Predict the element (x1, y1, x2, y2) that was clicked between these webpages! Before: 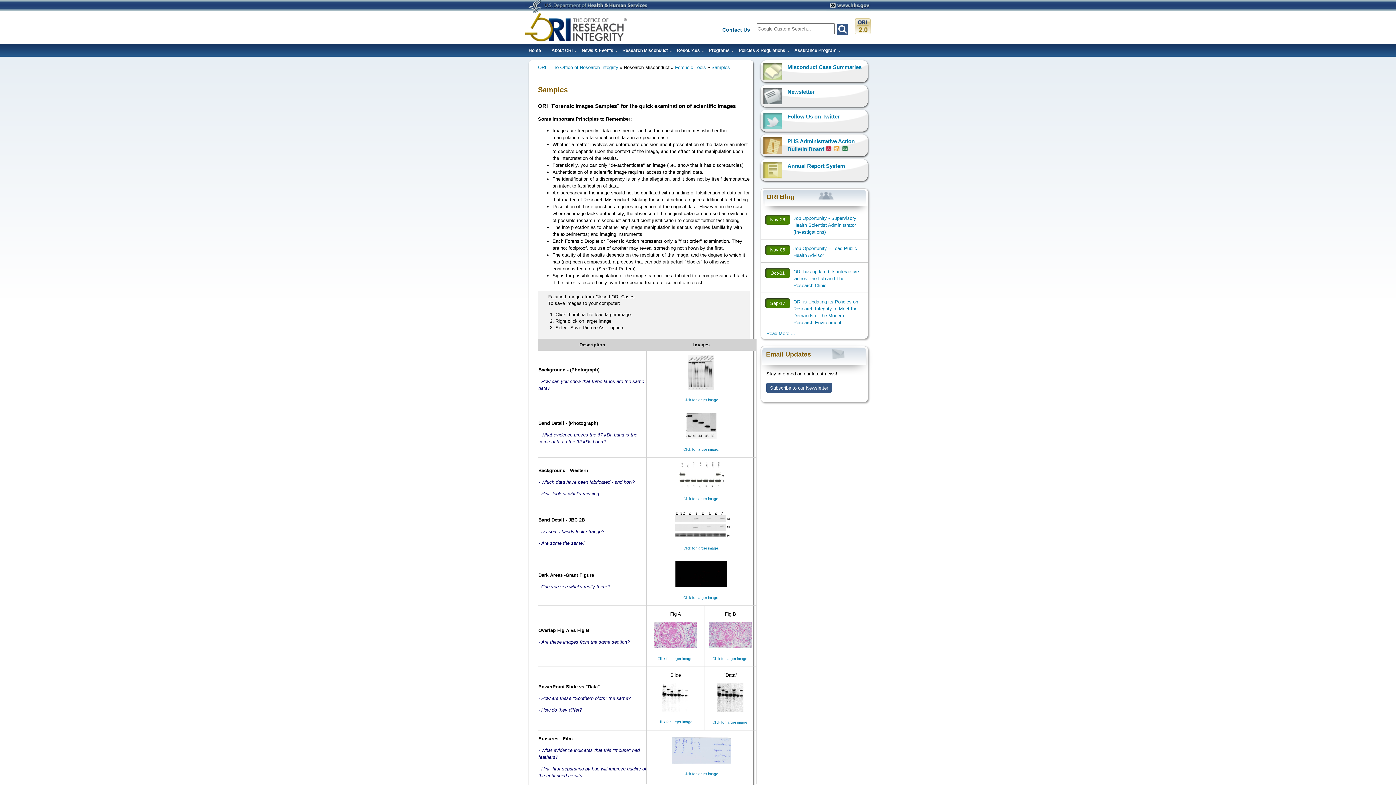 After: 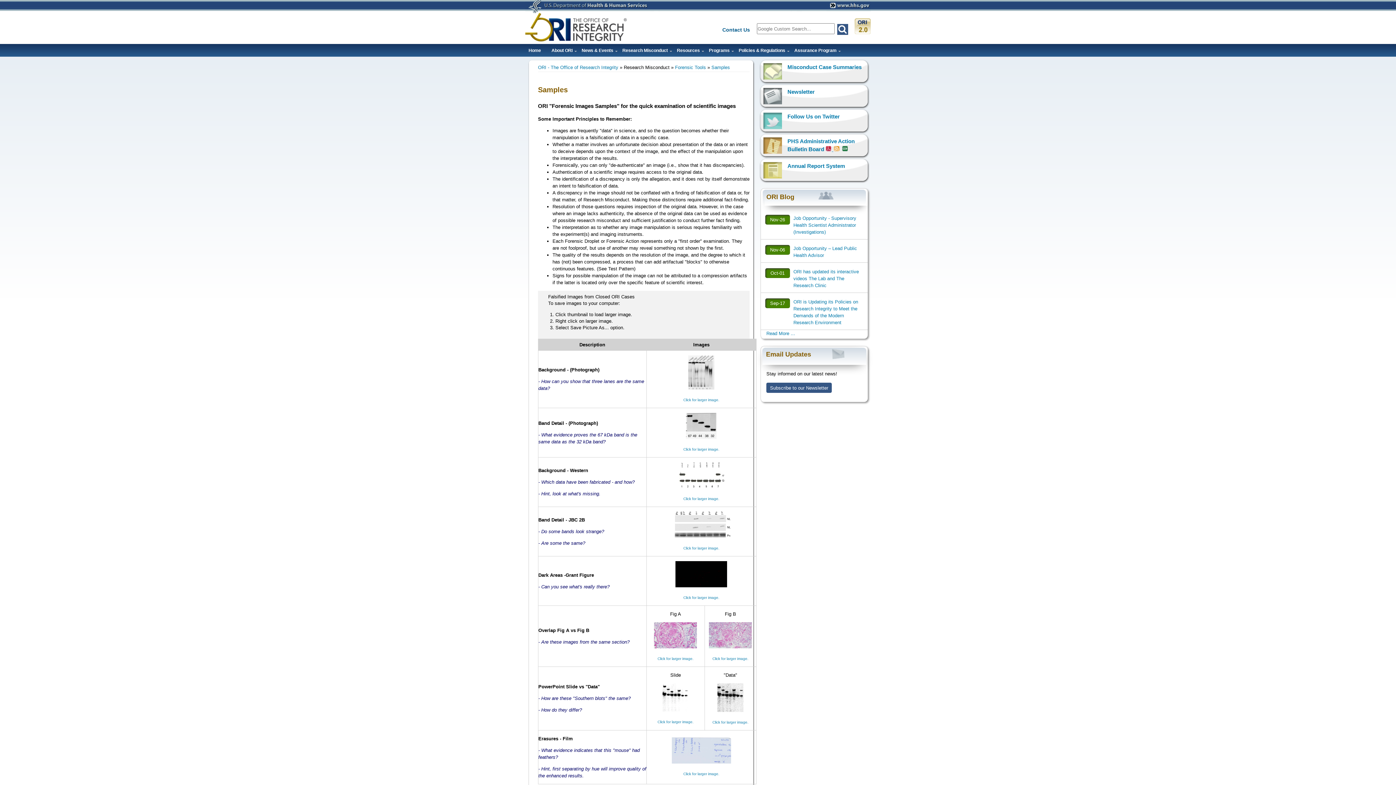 Action: label:   bbox: (825, 146, 833, 152)